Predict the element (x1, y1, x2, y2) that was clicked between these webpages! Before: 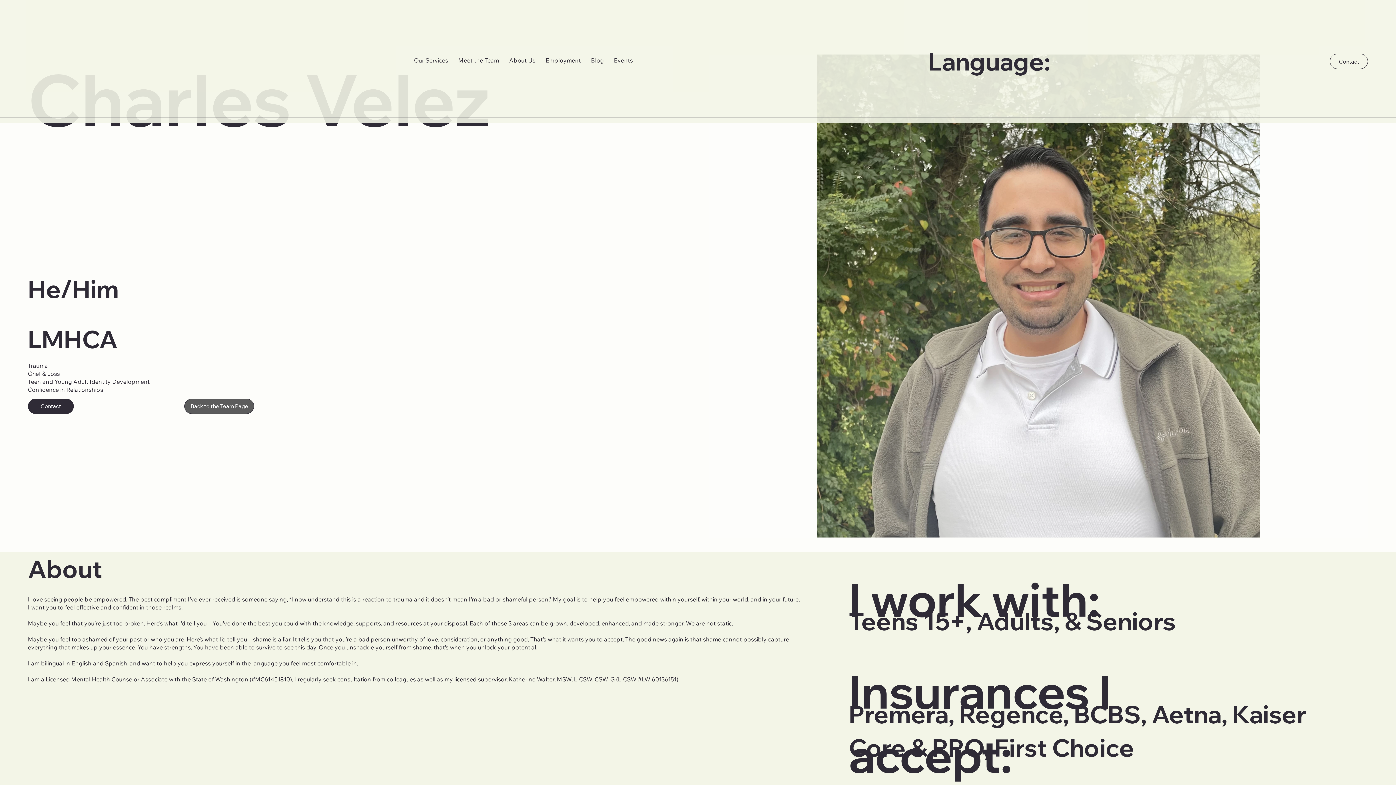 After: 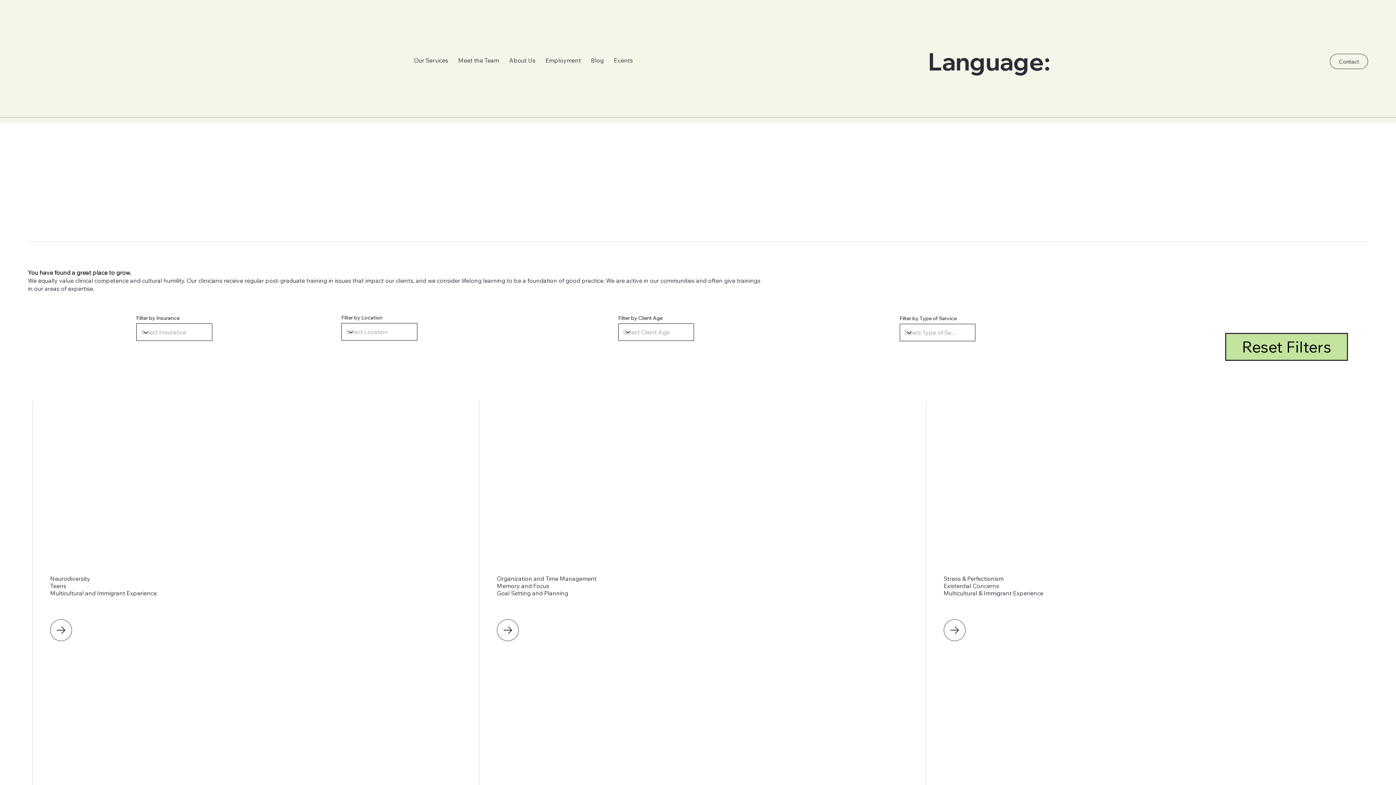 Action: bbox: (184, 398, 254, 414) label: Back to the Team Page